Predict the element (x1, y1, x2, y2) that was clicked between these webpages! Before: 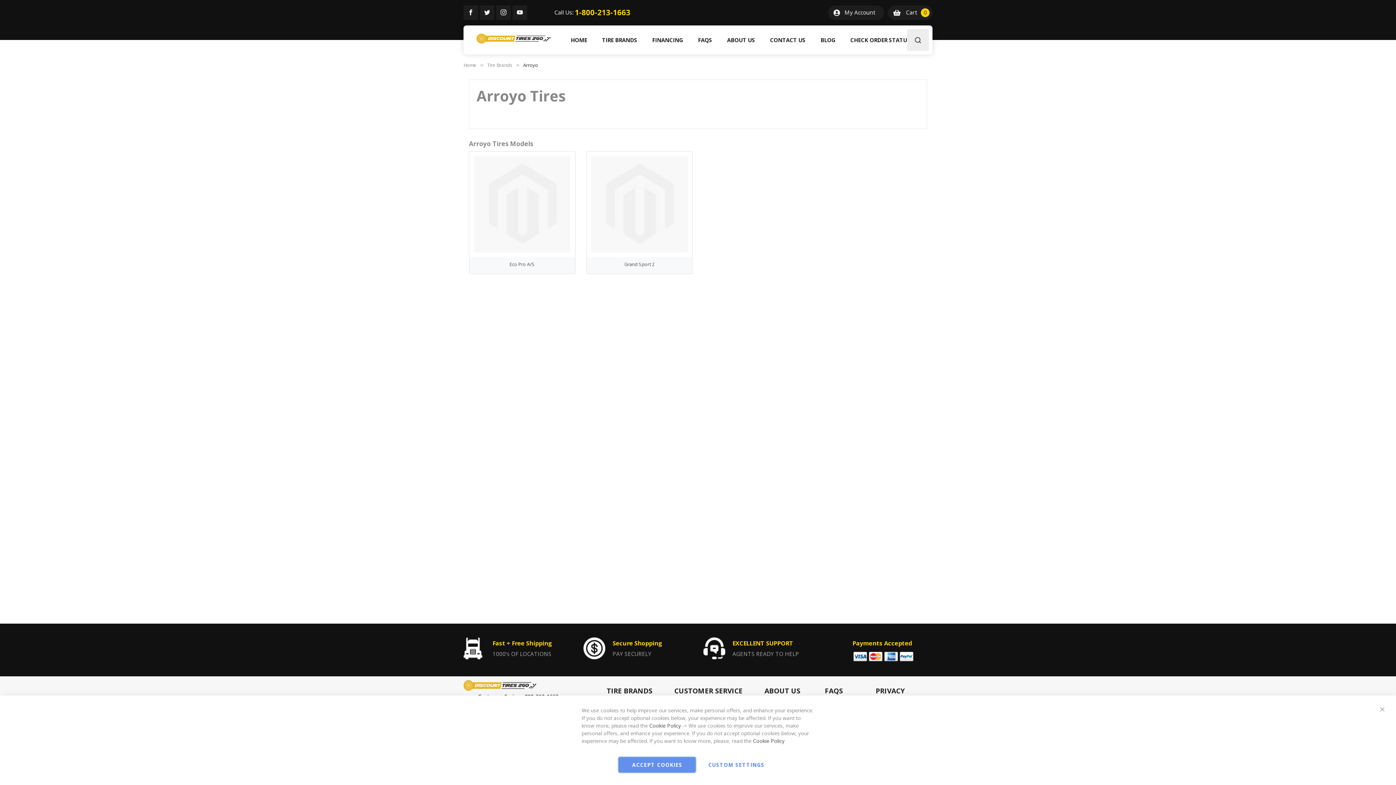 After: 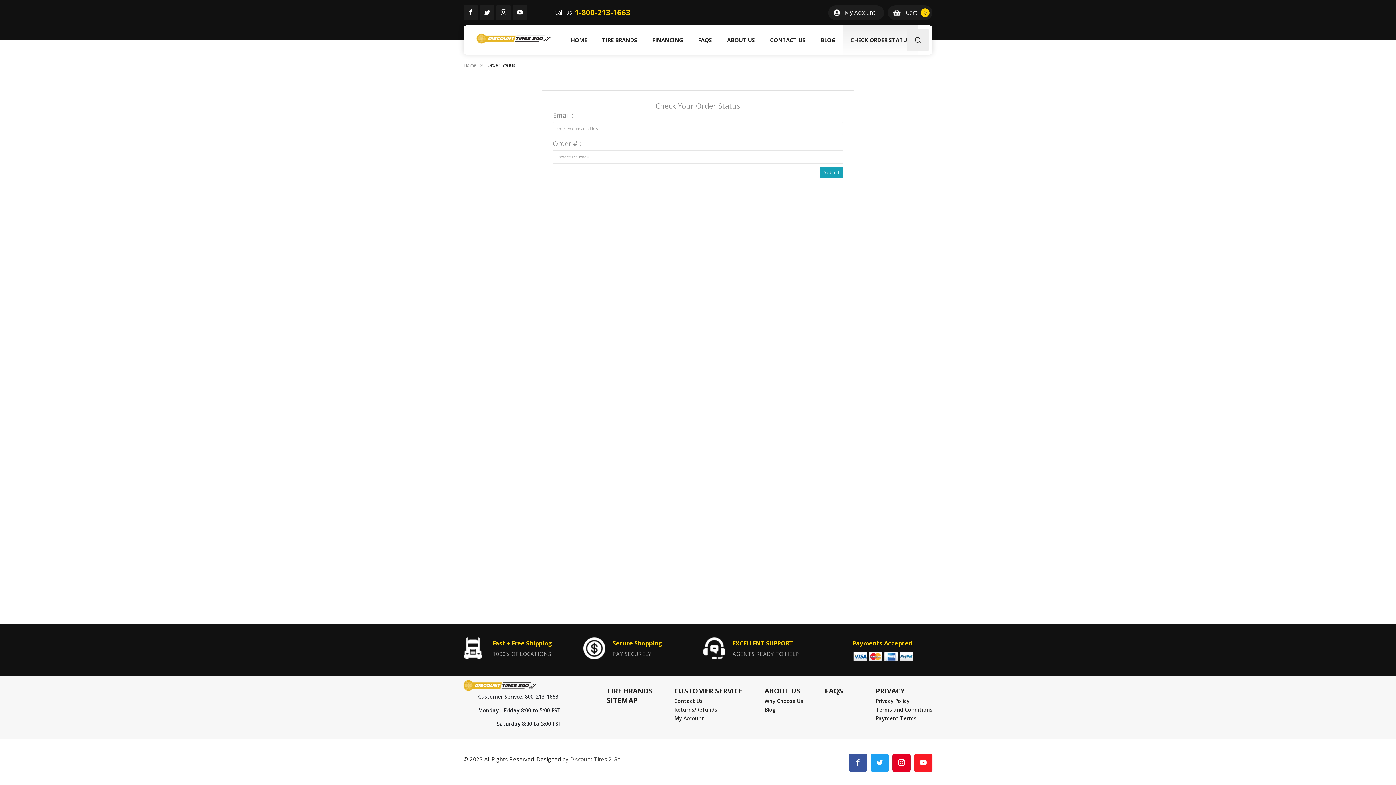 Action: label: CHECK ORDER STATUS bbox: (843, 25, 917, 54)